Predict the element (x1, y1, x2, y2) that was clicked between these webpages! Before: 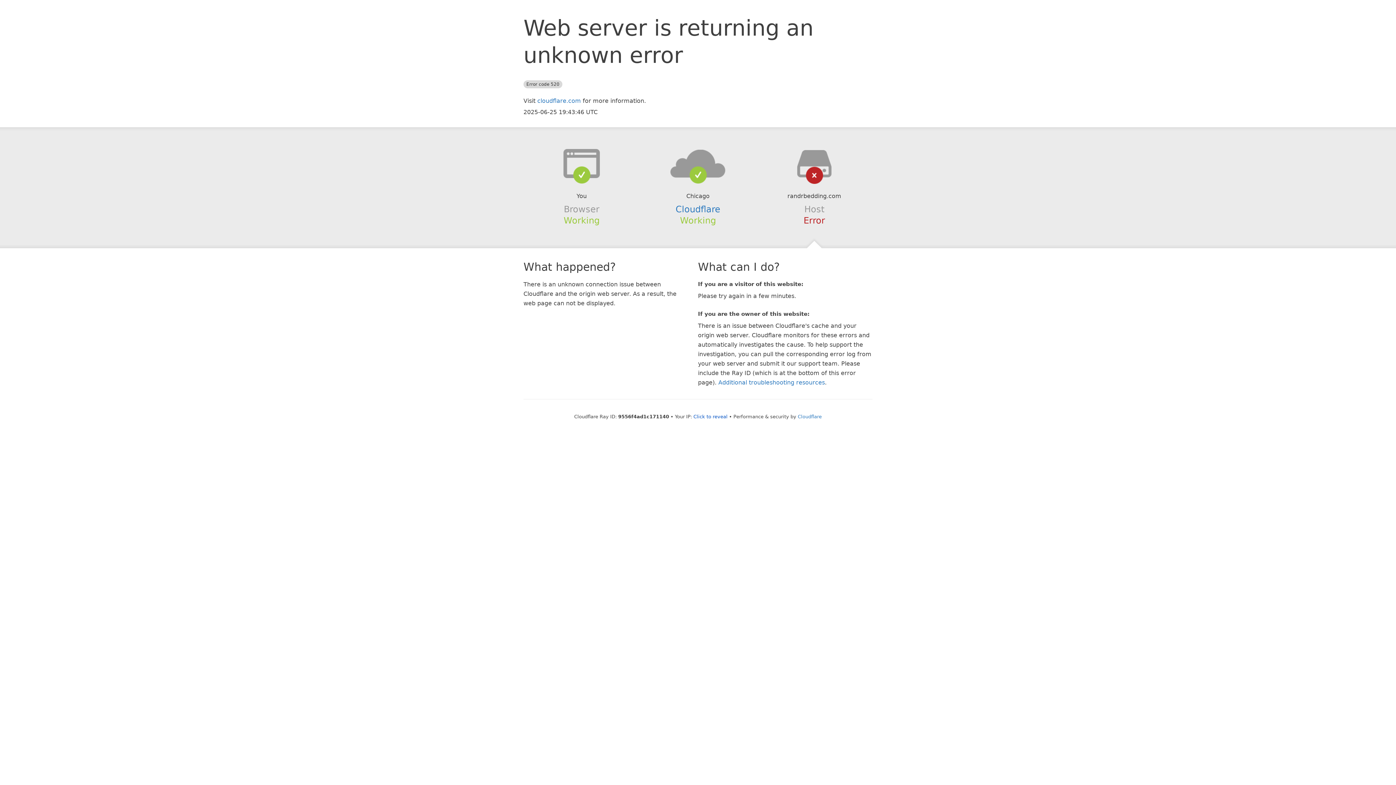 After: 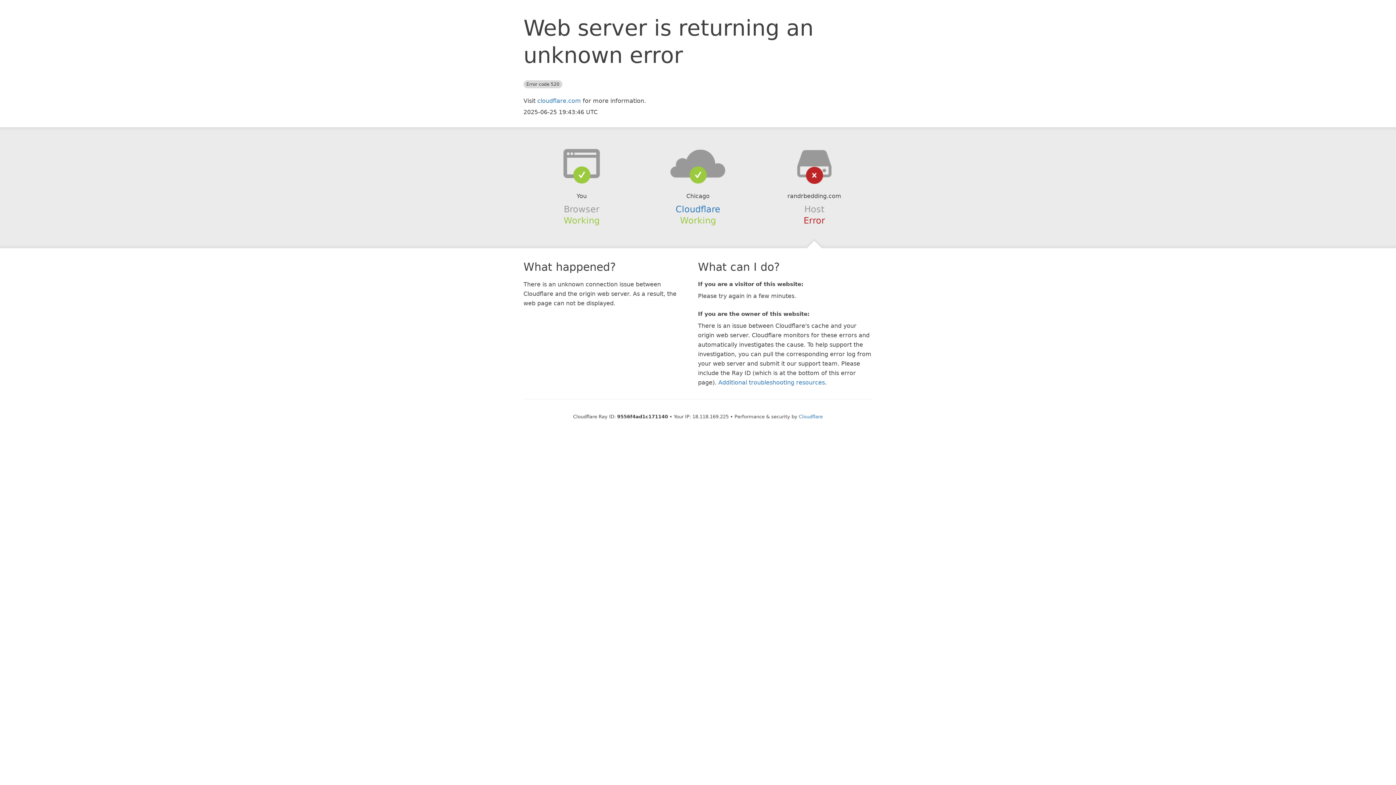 Action: bbox: (693, 414, 727, 419) label: Click to reveal